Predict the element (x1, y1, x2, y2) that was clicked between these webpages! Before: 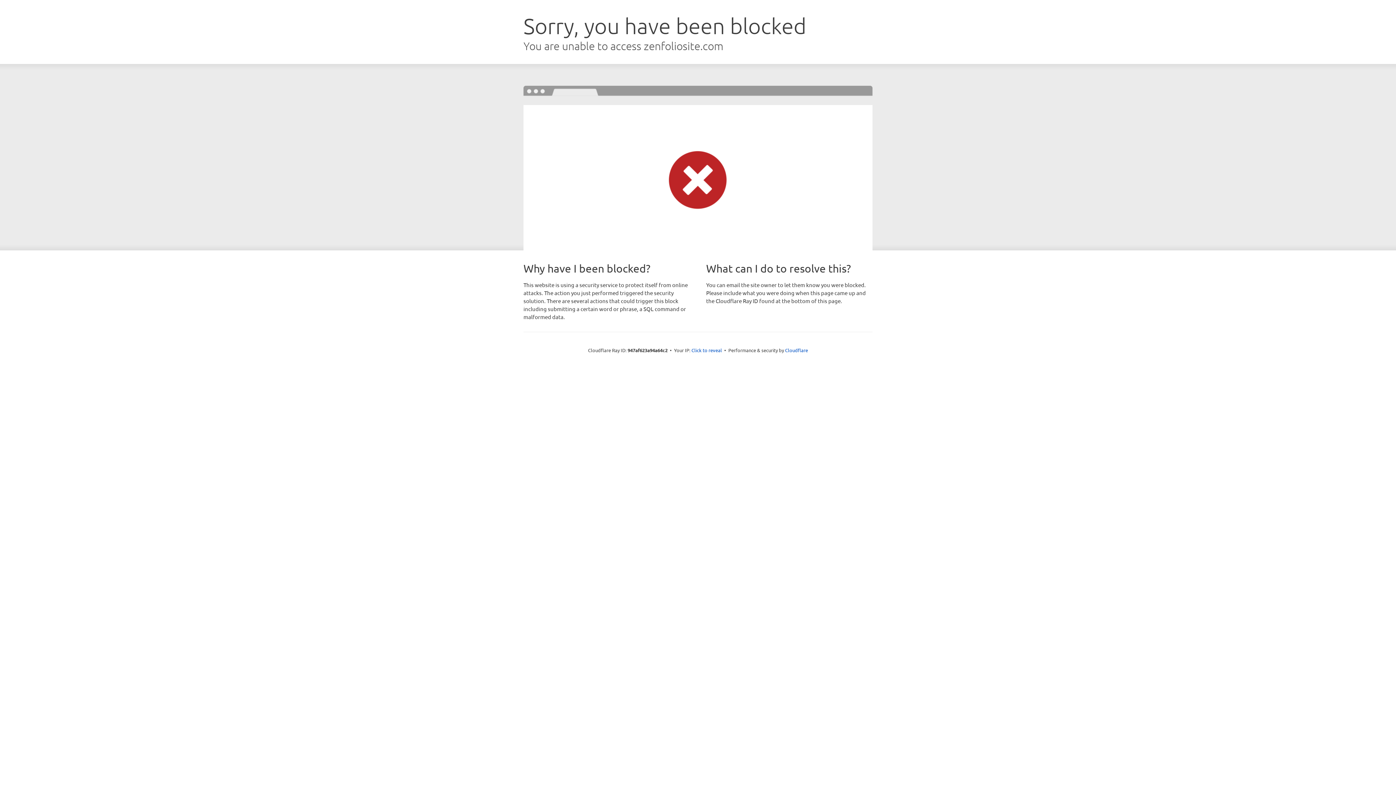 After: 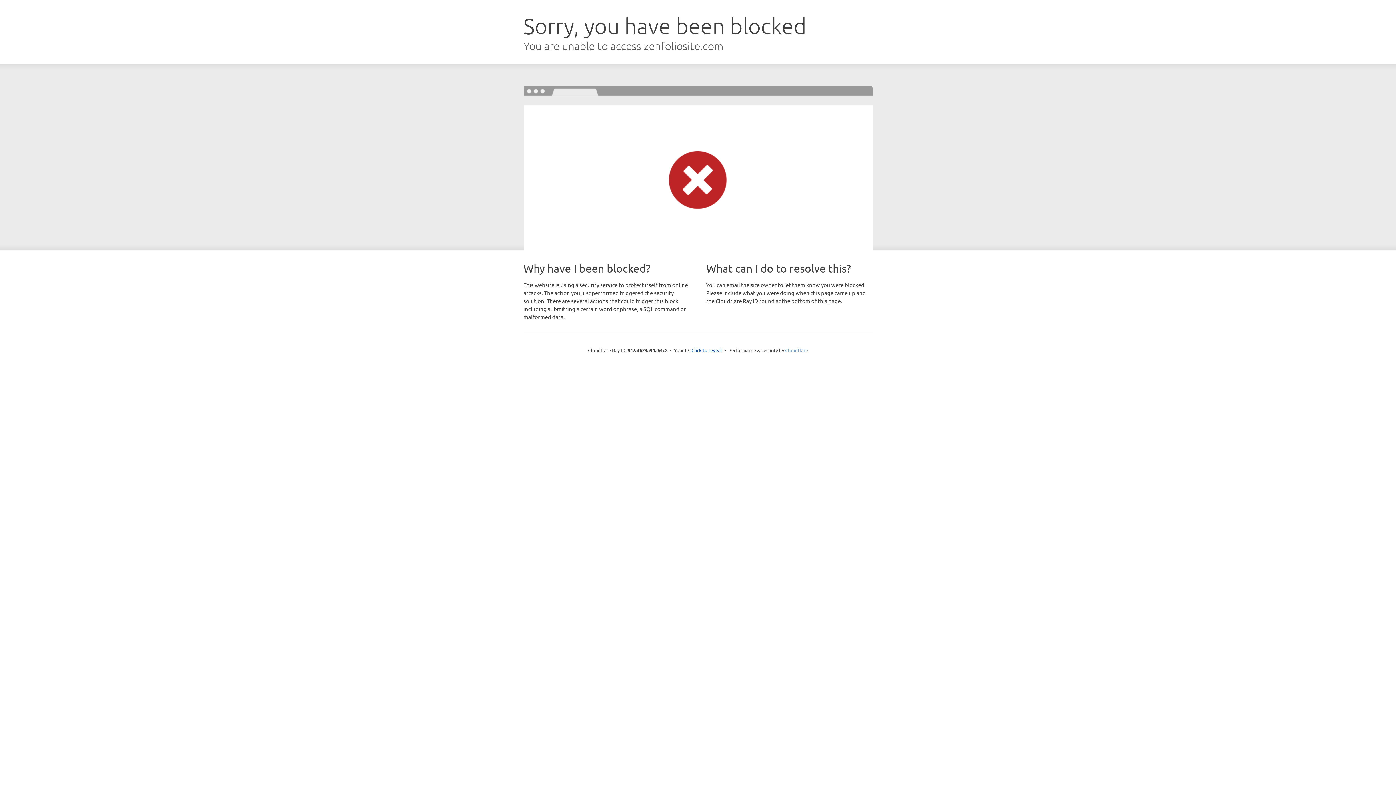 Action: bbox: (785, 347, 808, 353) label: Cloudflare